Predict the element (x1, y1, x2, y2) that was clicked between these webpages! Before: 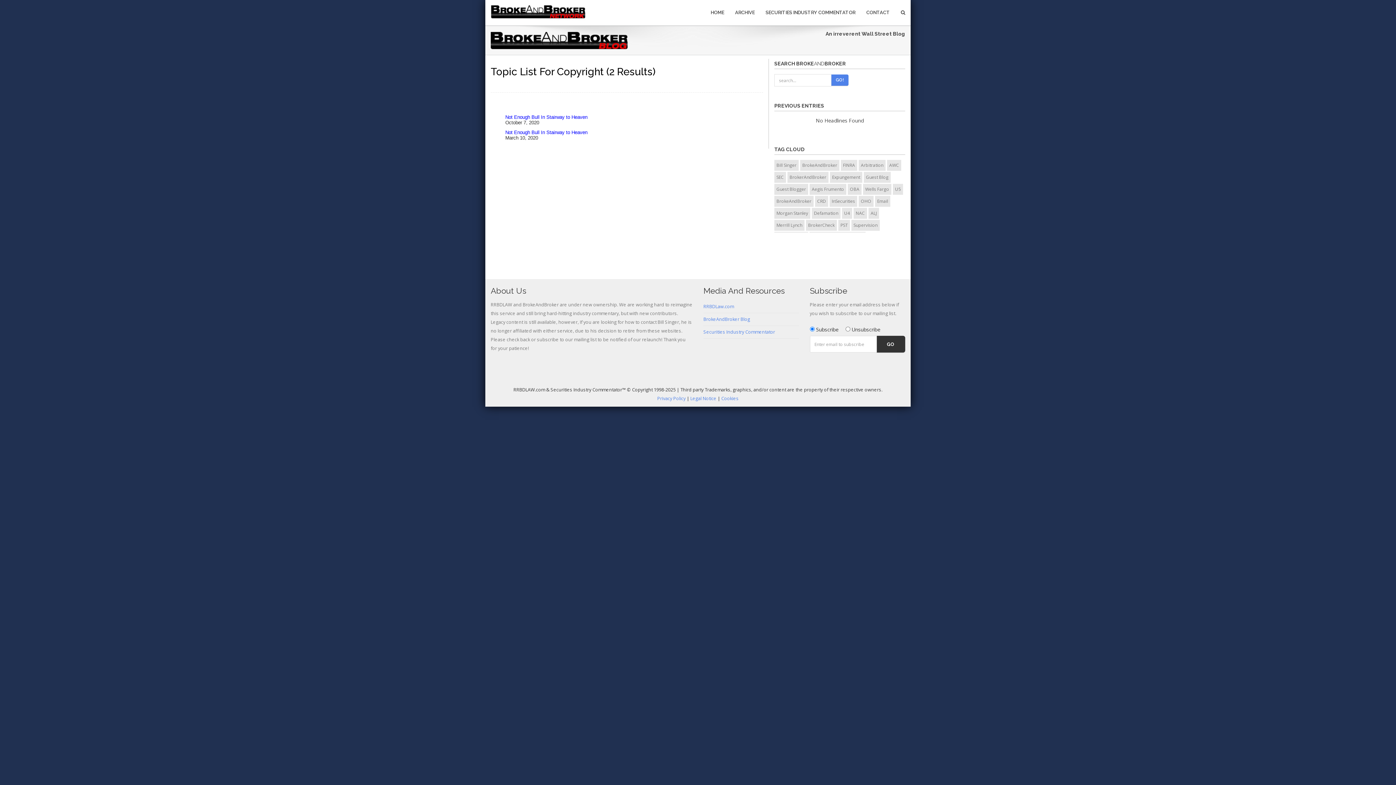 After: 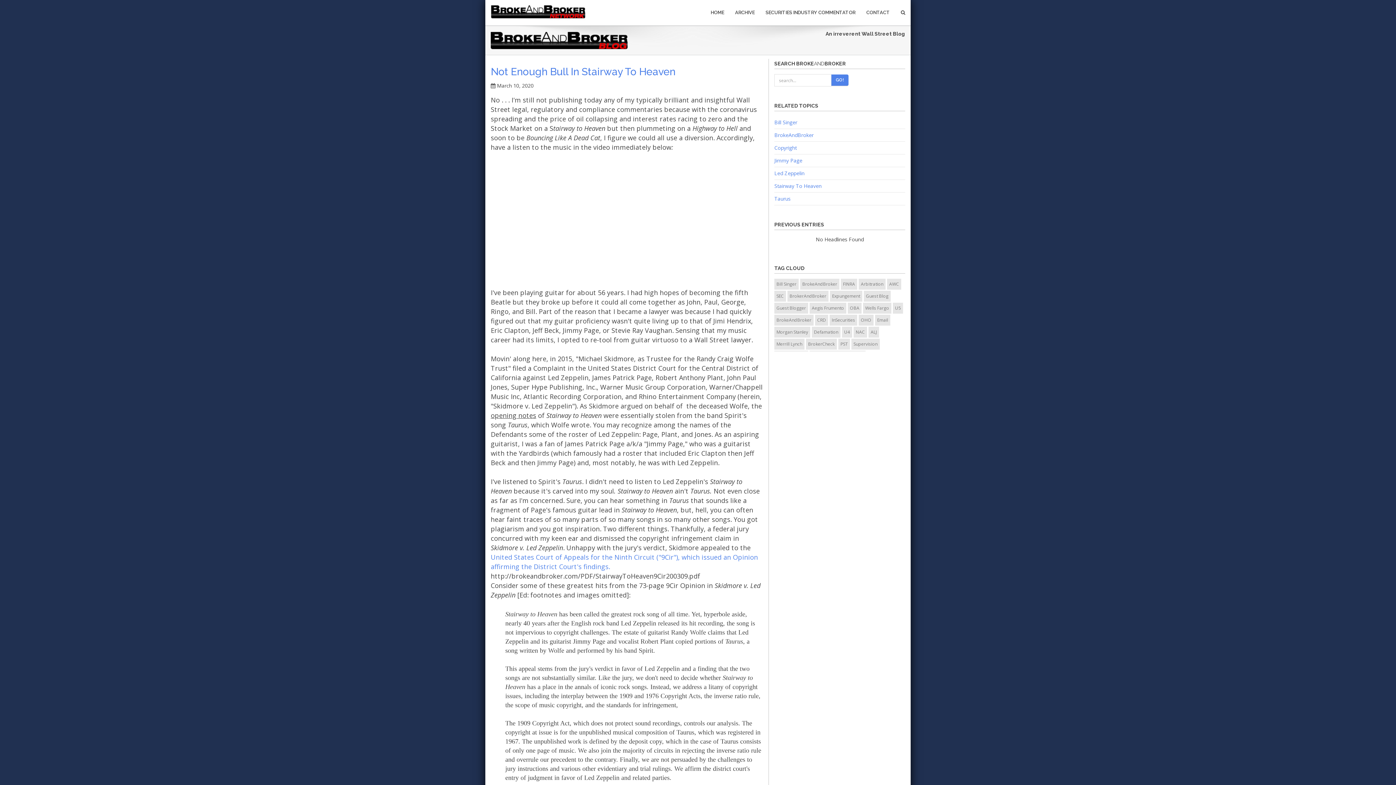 Action: label: Not Enough Bull In Stairway to Heaven bbox: (505, 129, 587, 135)